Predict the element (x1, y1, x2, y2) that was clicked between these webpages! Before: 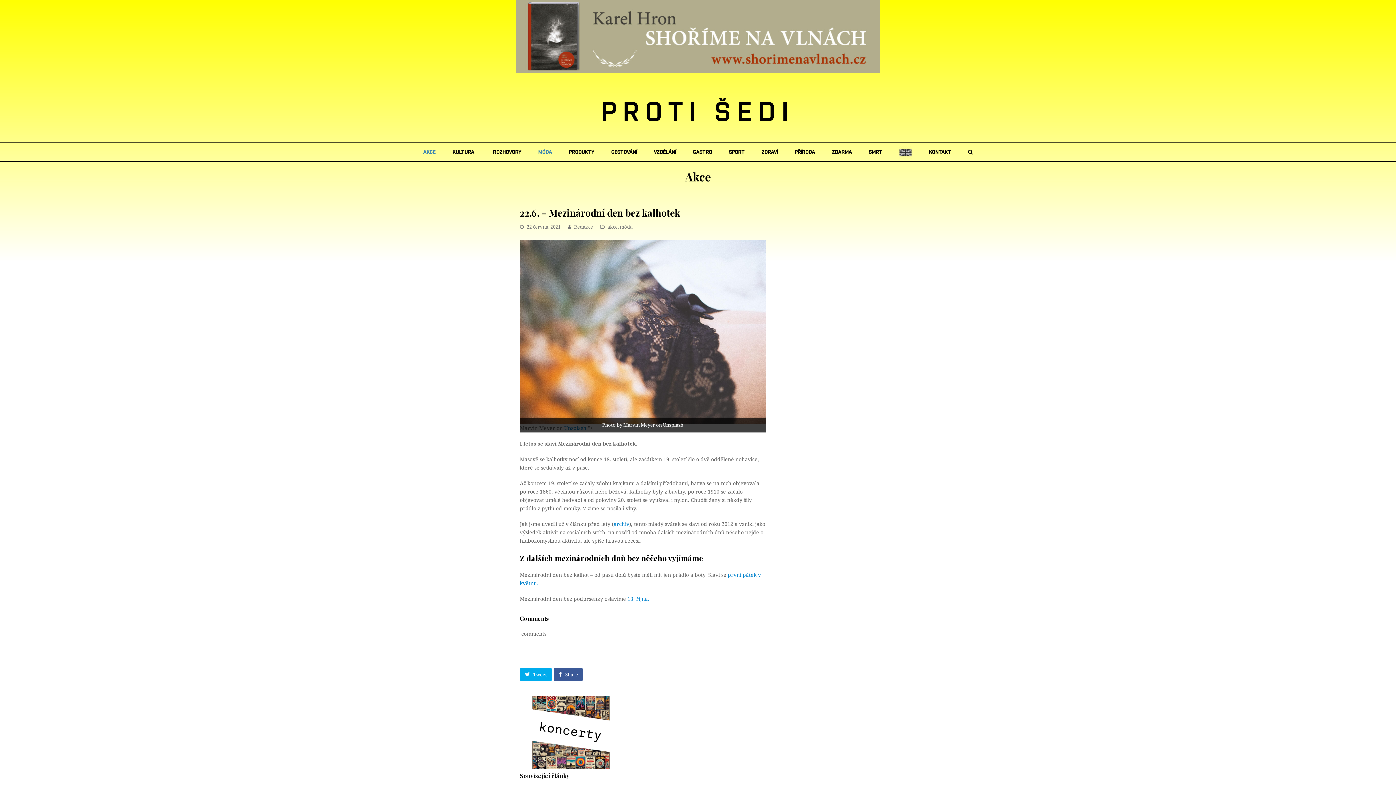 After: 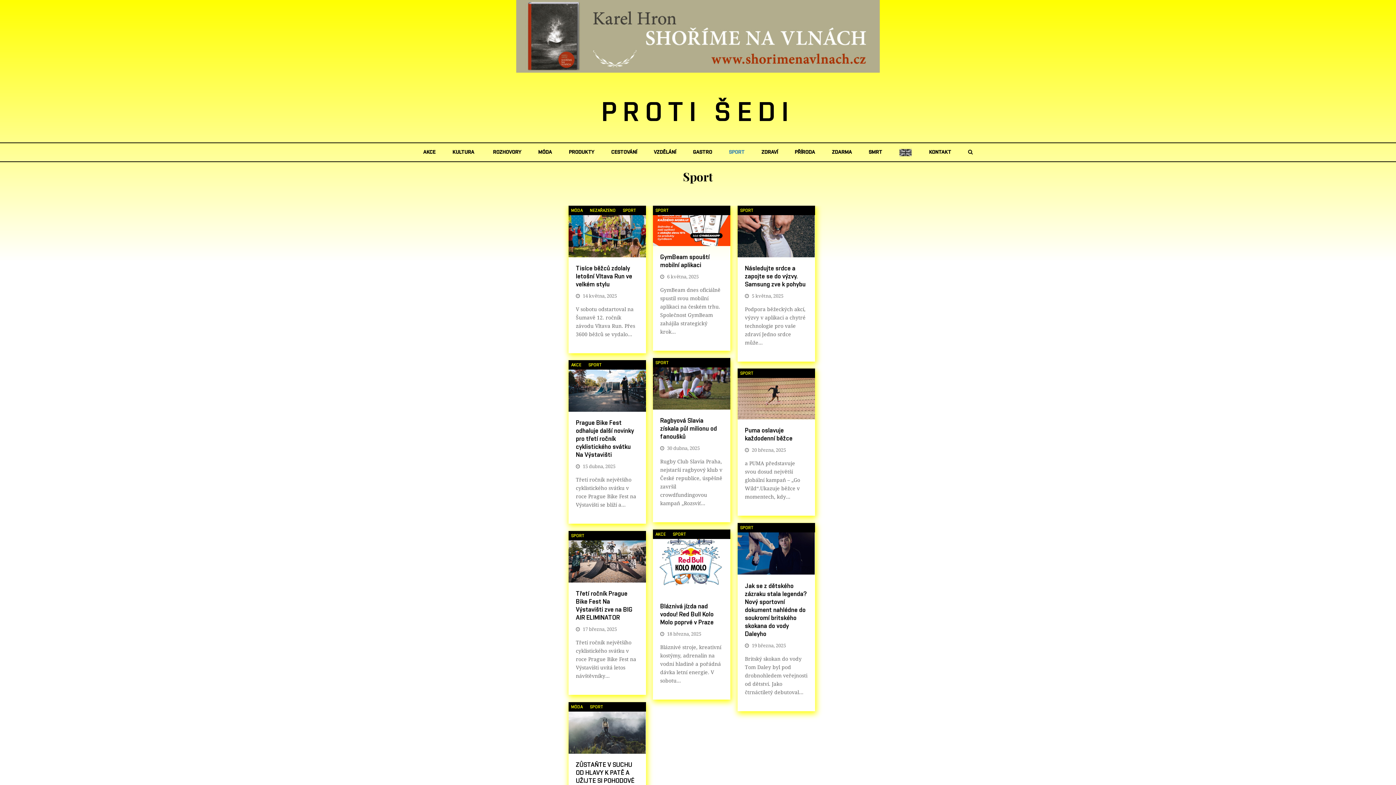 Action: bbox: (721, 143, 752, 161) label: SPORT